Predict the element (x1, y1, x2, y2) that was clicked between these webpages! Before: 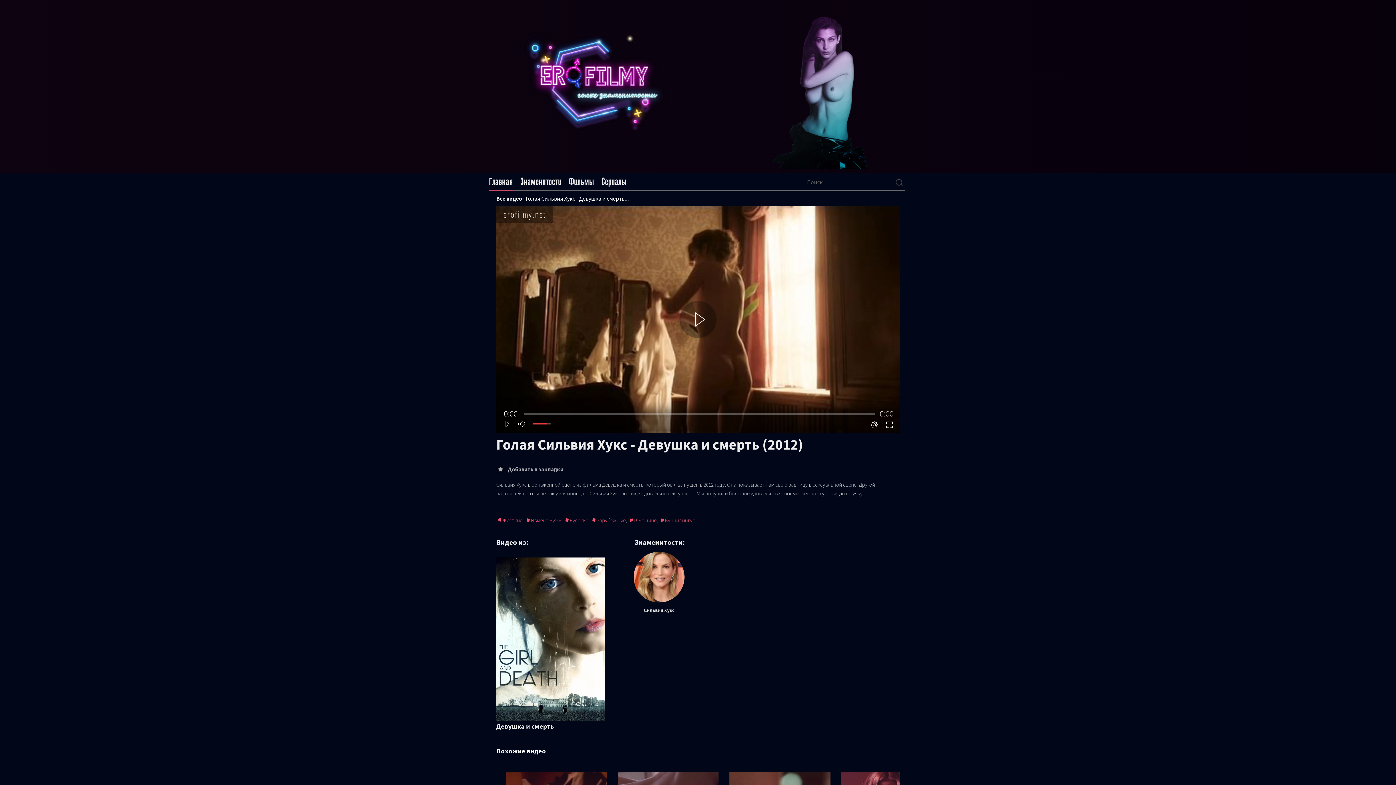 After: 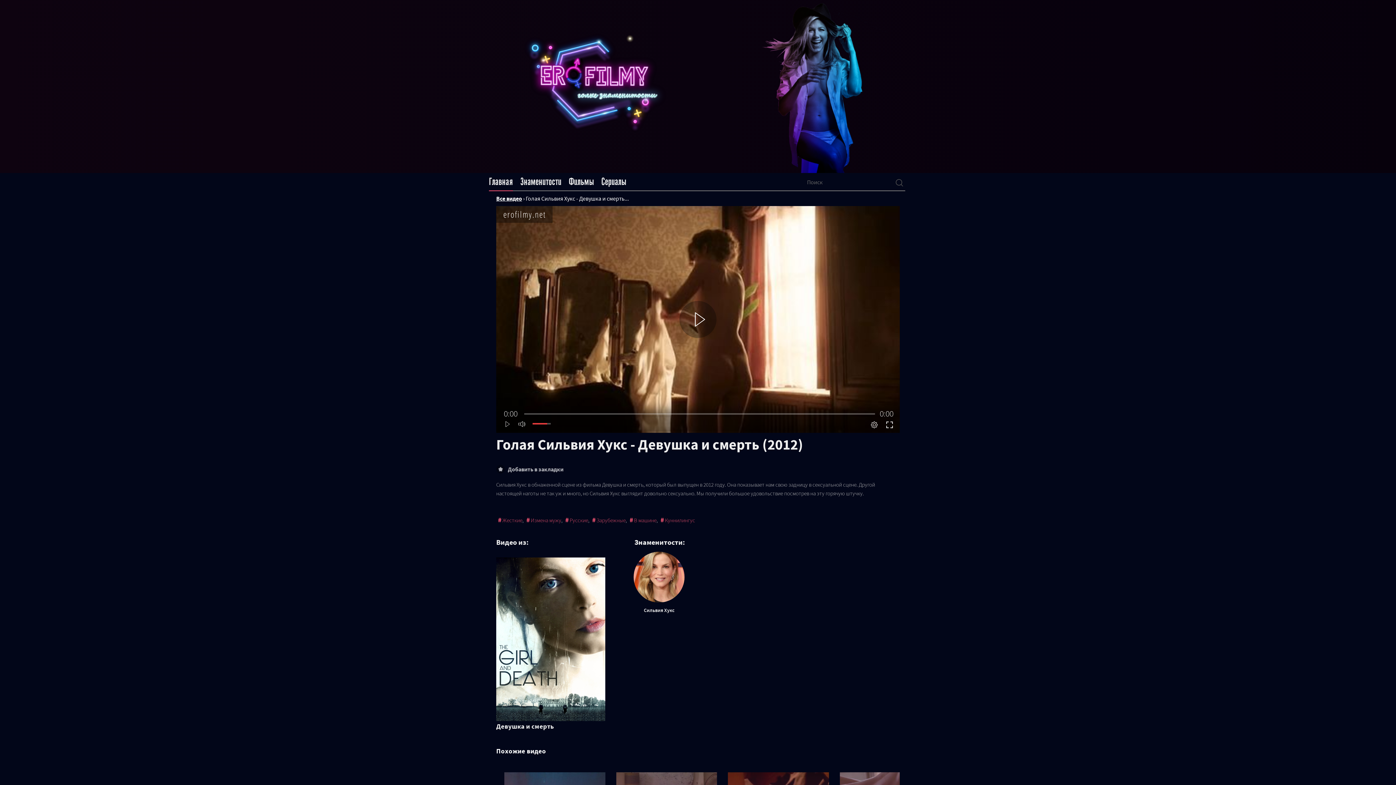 Action: label: Все видео bbox: (496, 194, 522, 202)